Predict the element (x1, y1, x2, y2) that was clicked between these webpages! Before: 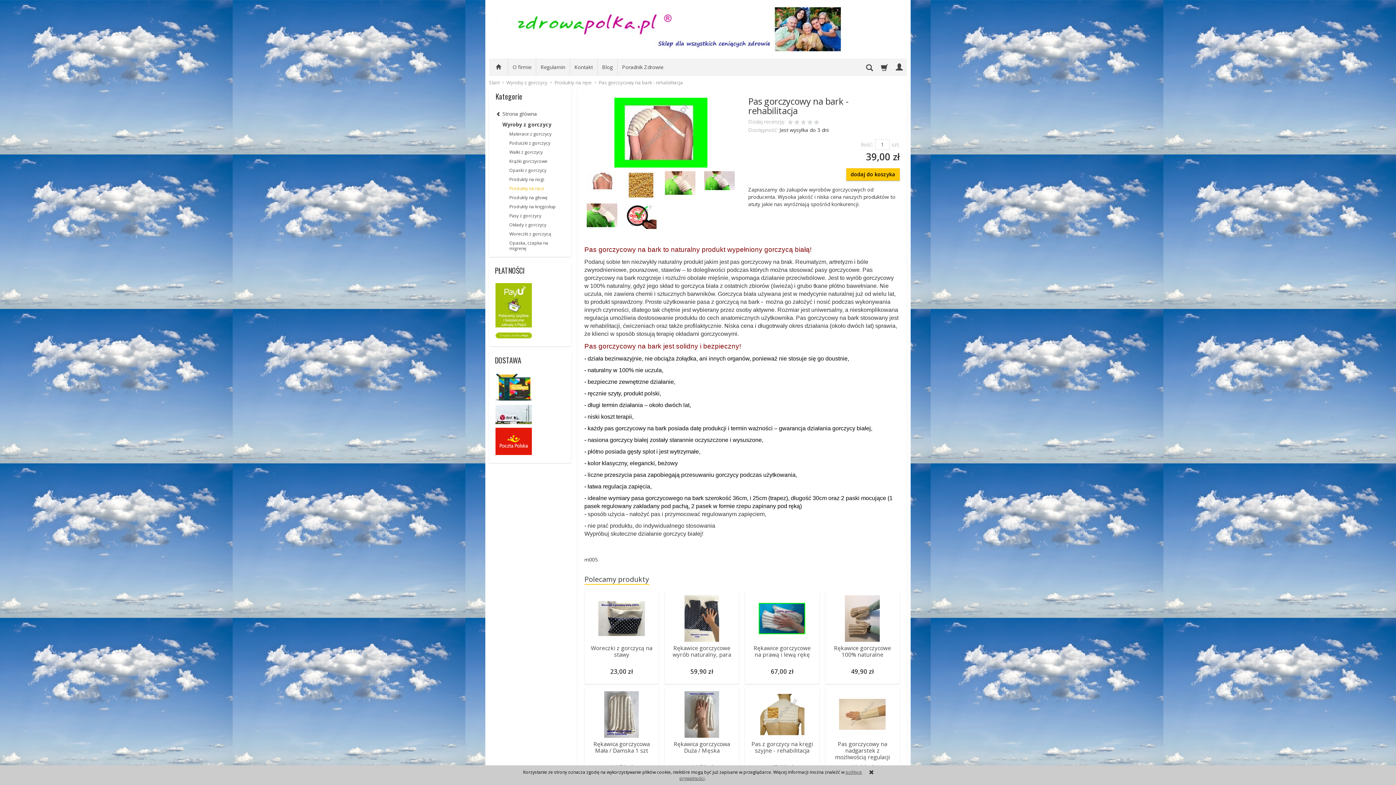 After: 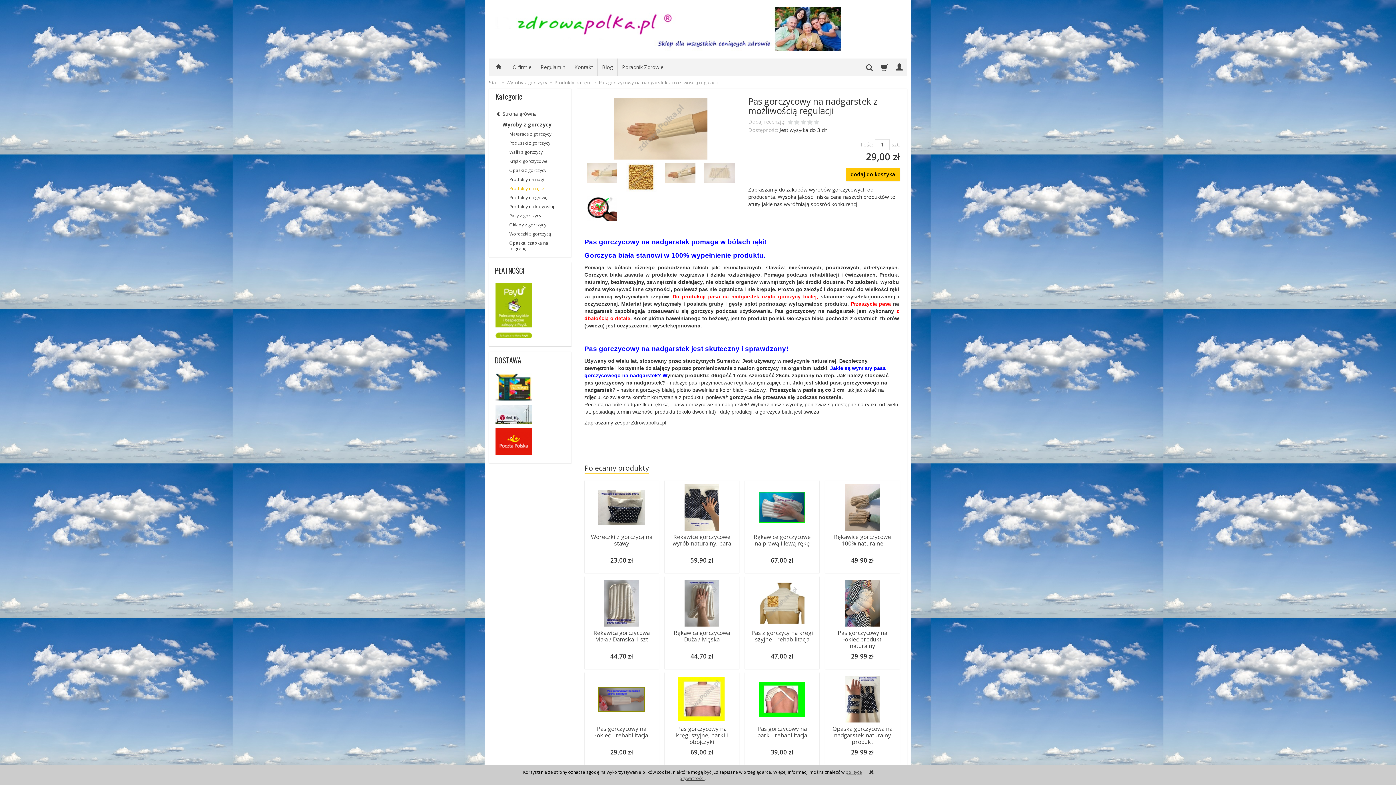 Action: label: Pas gorczycowy na nadgarstek z możliwością regulacji bbox: (835, 740, 890, 761)